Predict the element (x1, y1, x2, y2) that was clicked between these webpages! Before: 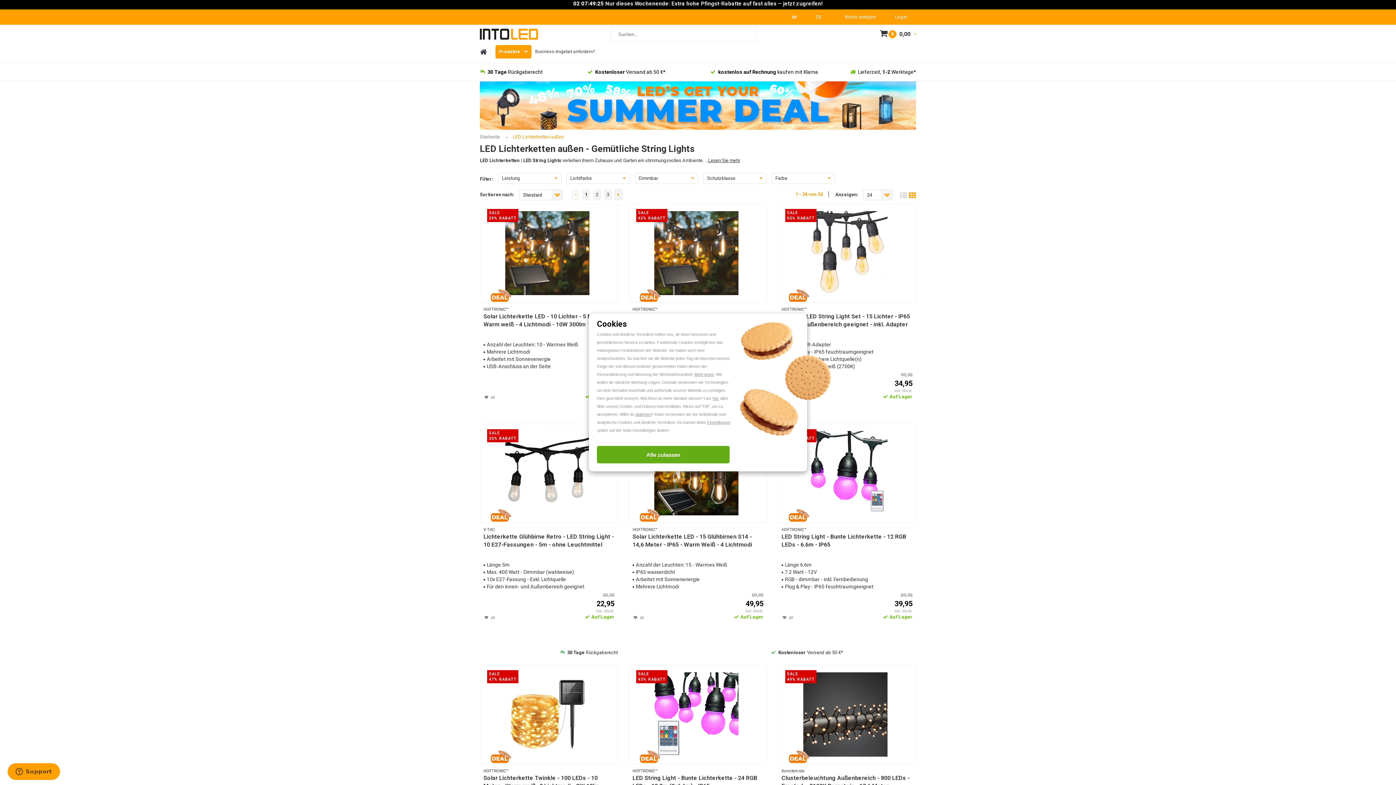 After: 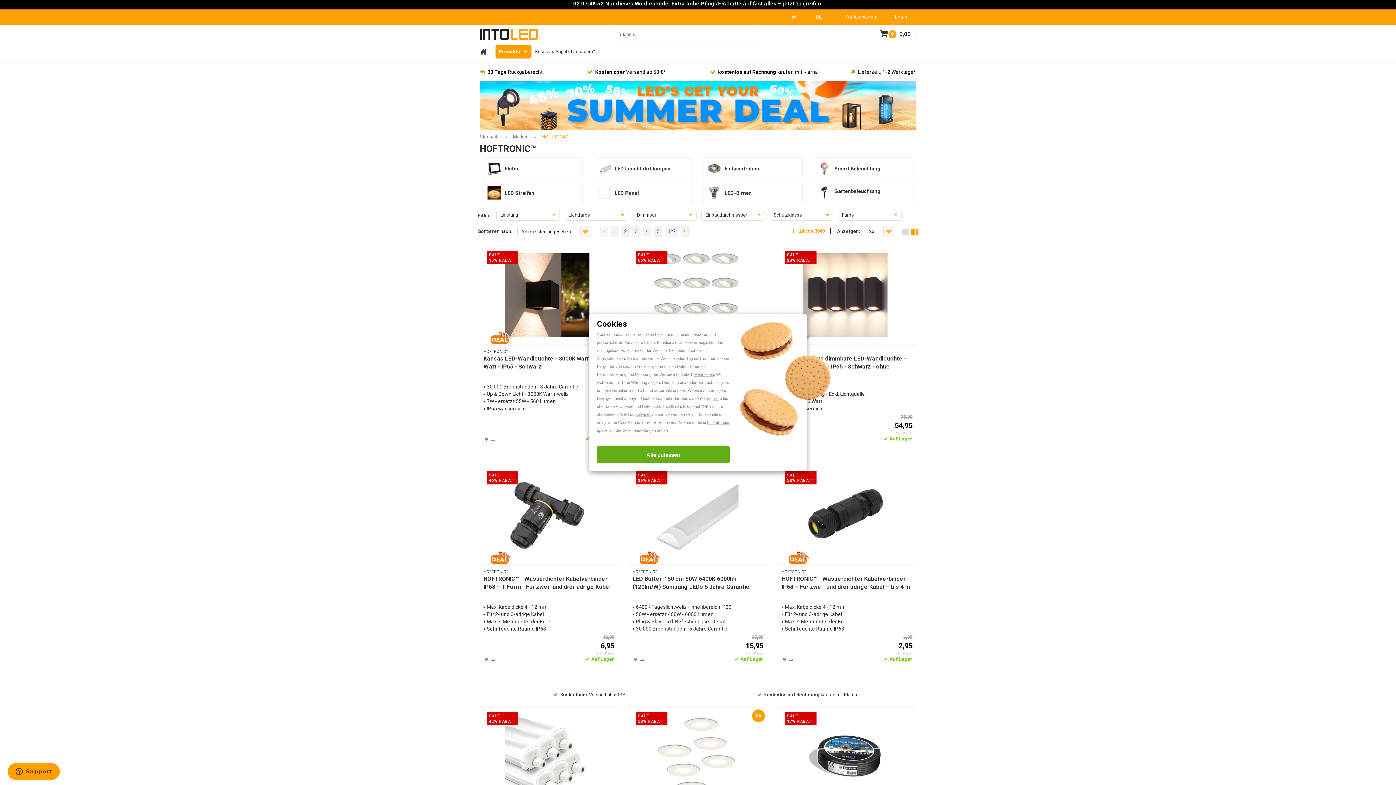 Action: label: HOFTRONIC™ bbox: (781, 307, 806, 312)